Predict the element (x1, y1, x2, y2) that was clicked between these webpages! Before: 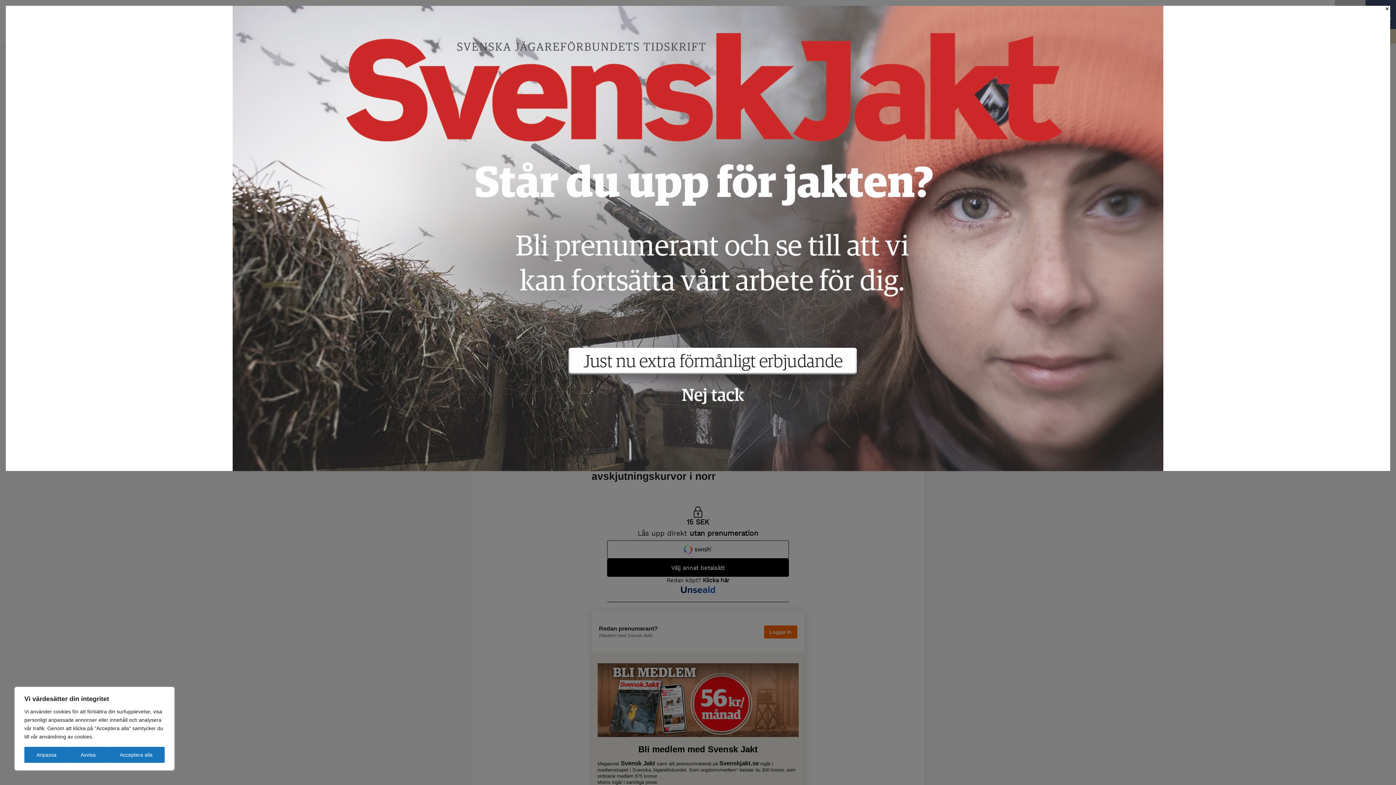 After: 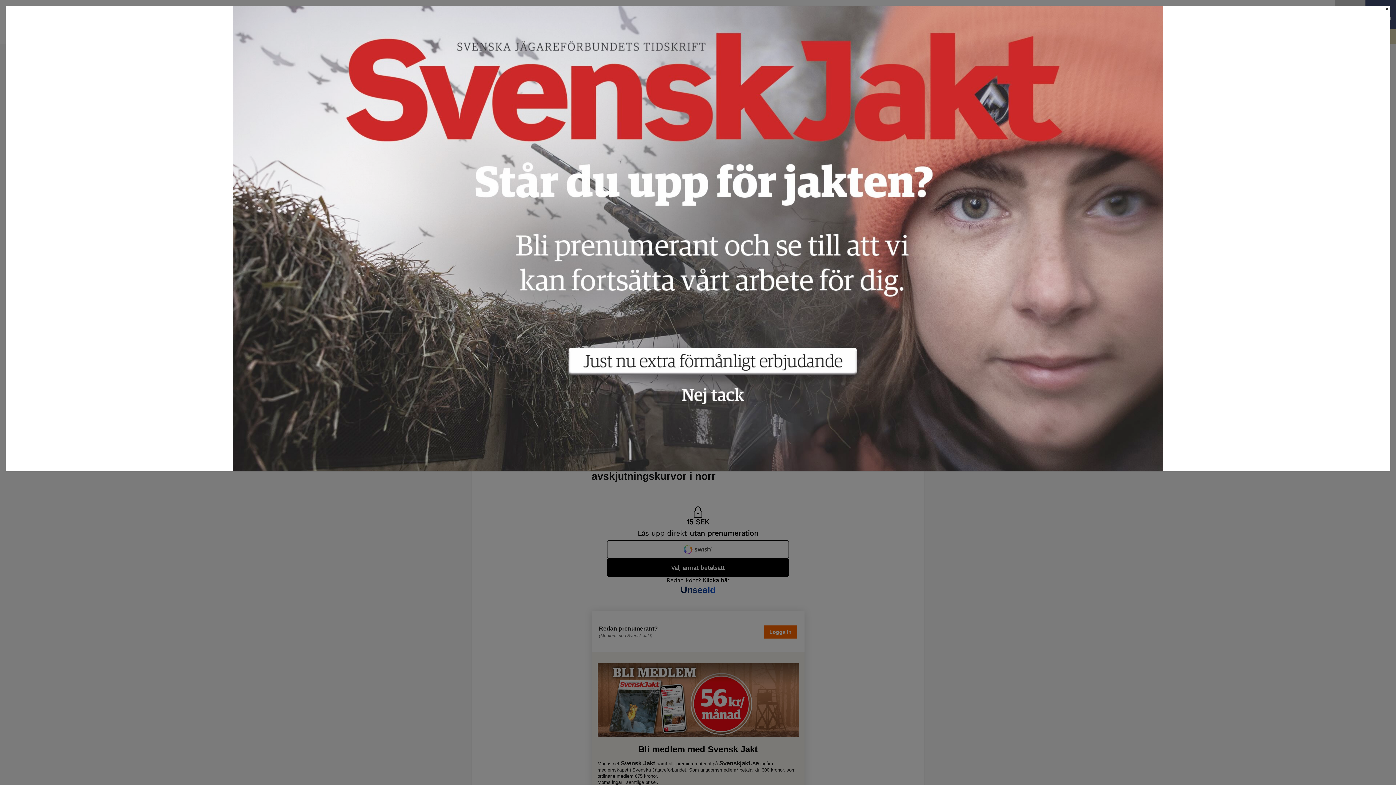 Action: label: Acceptera alla bbox: (107, 747, 164, 763)